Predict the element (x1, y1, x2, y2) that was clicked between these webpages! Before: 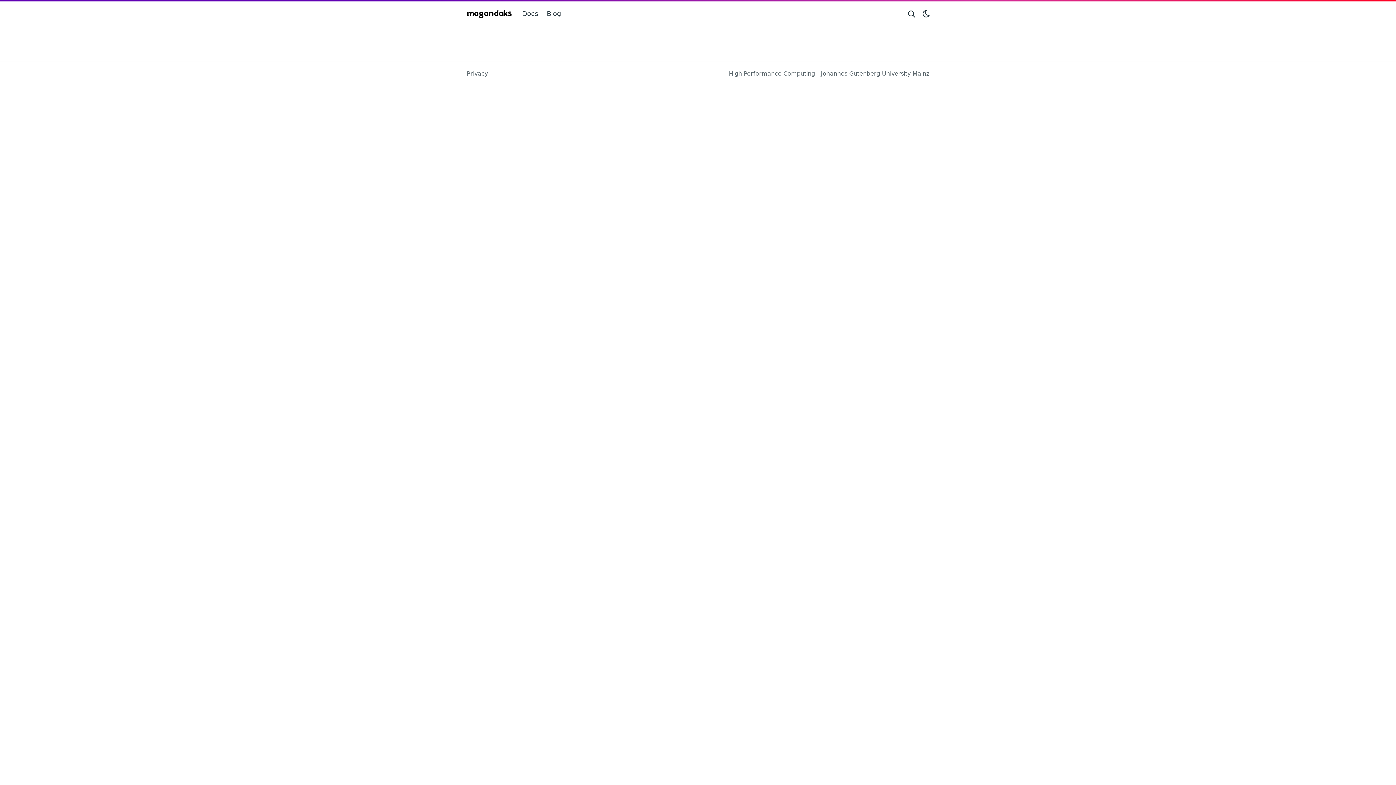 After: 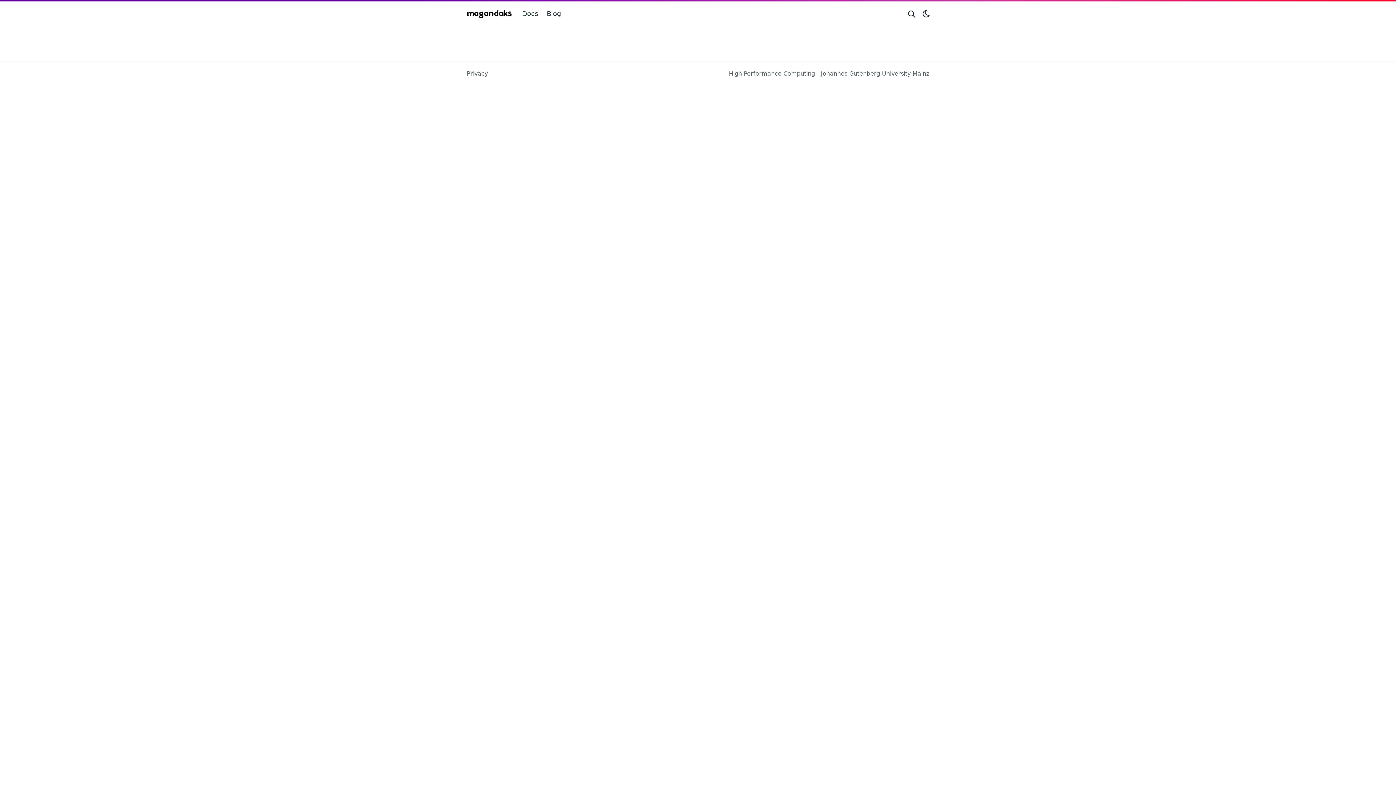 Action: bbox: (904, 4, 919, 22) label: Search website